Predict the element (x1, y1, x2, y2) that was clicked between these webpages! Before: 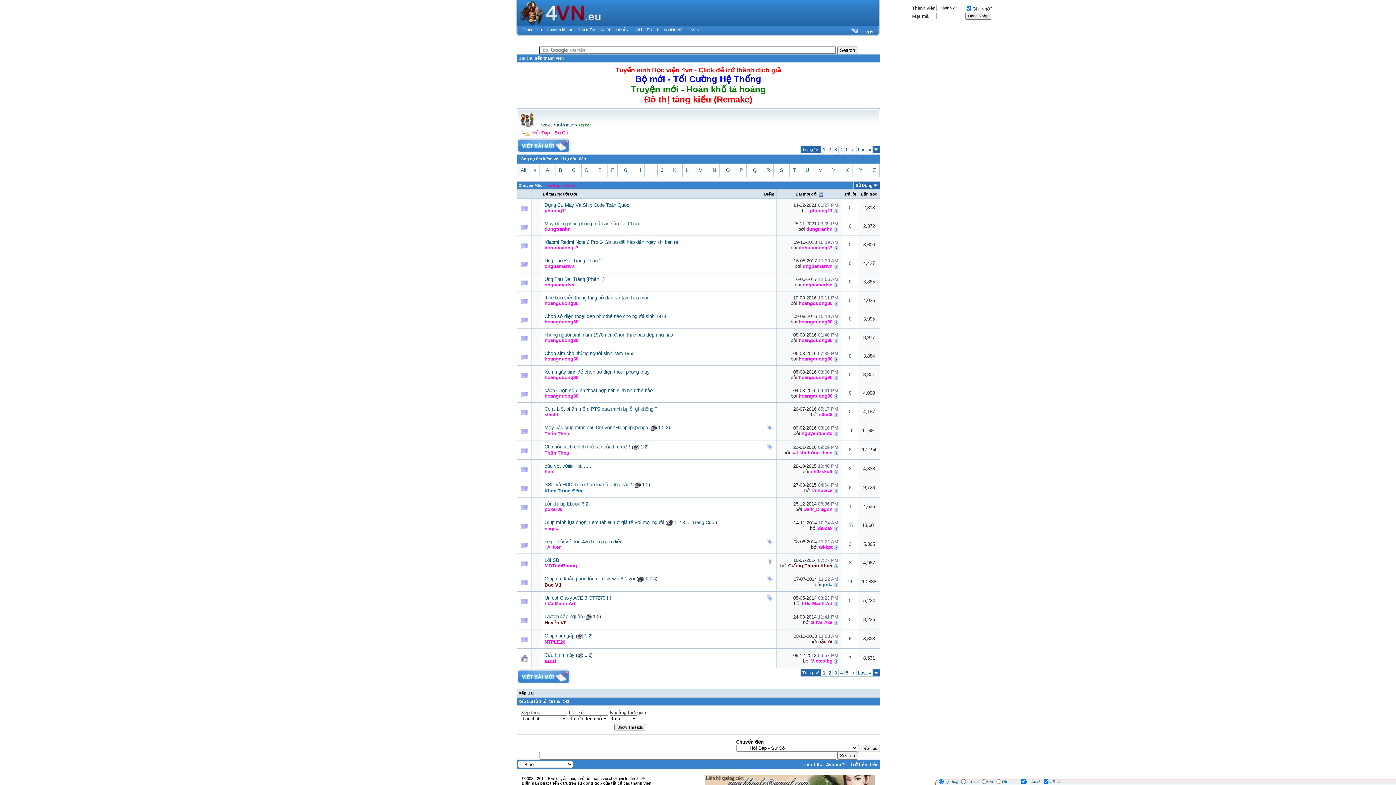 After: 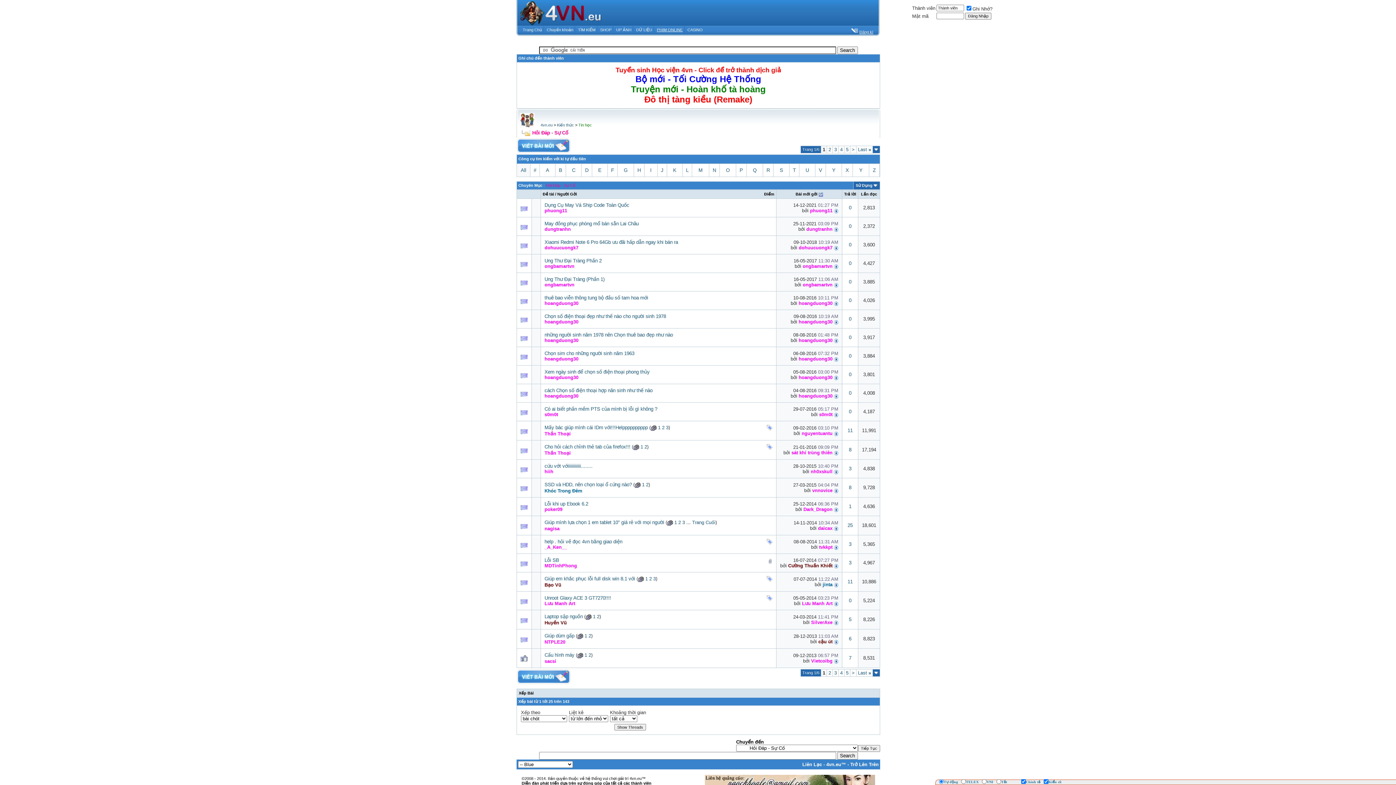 Action: label: PHIM ONLINE bbox: (657, 27, 682, 32)